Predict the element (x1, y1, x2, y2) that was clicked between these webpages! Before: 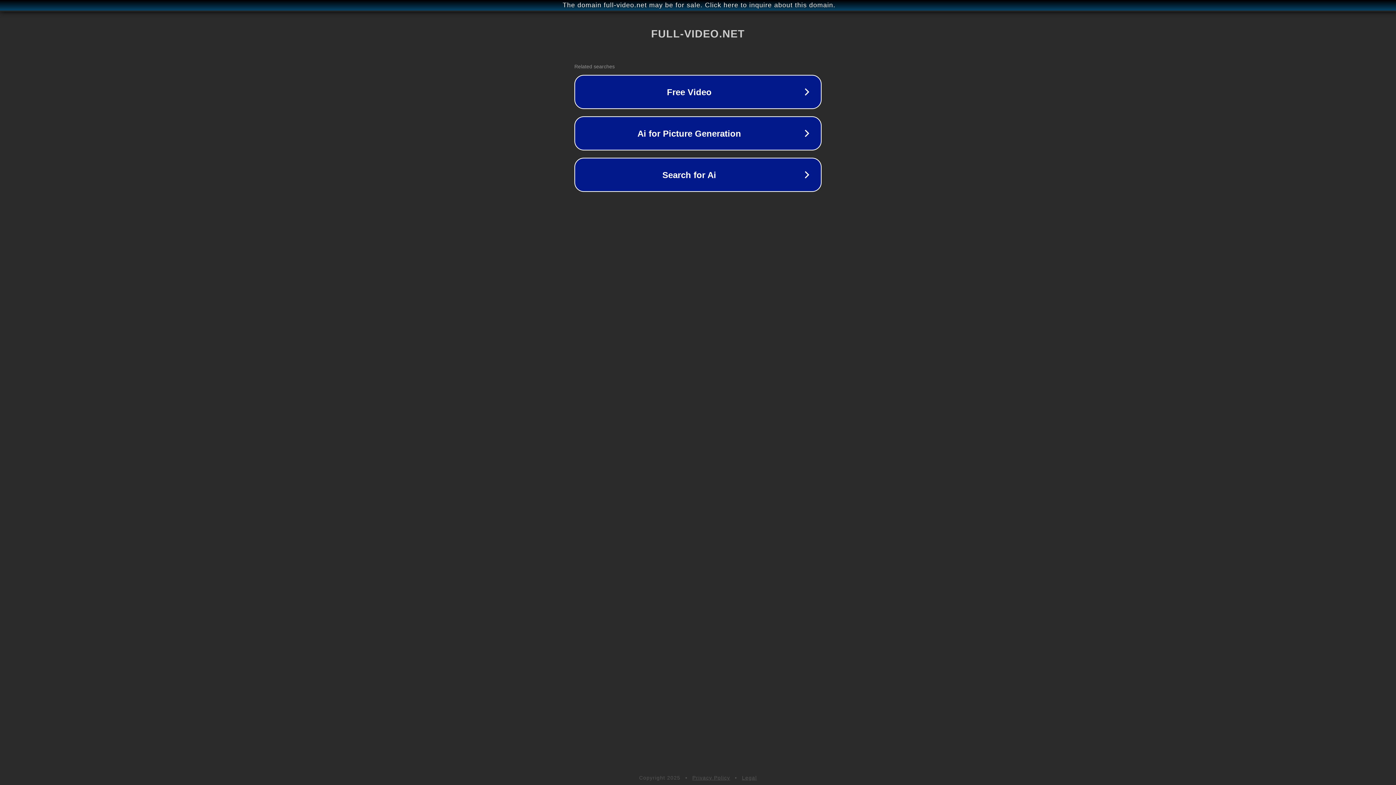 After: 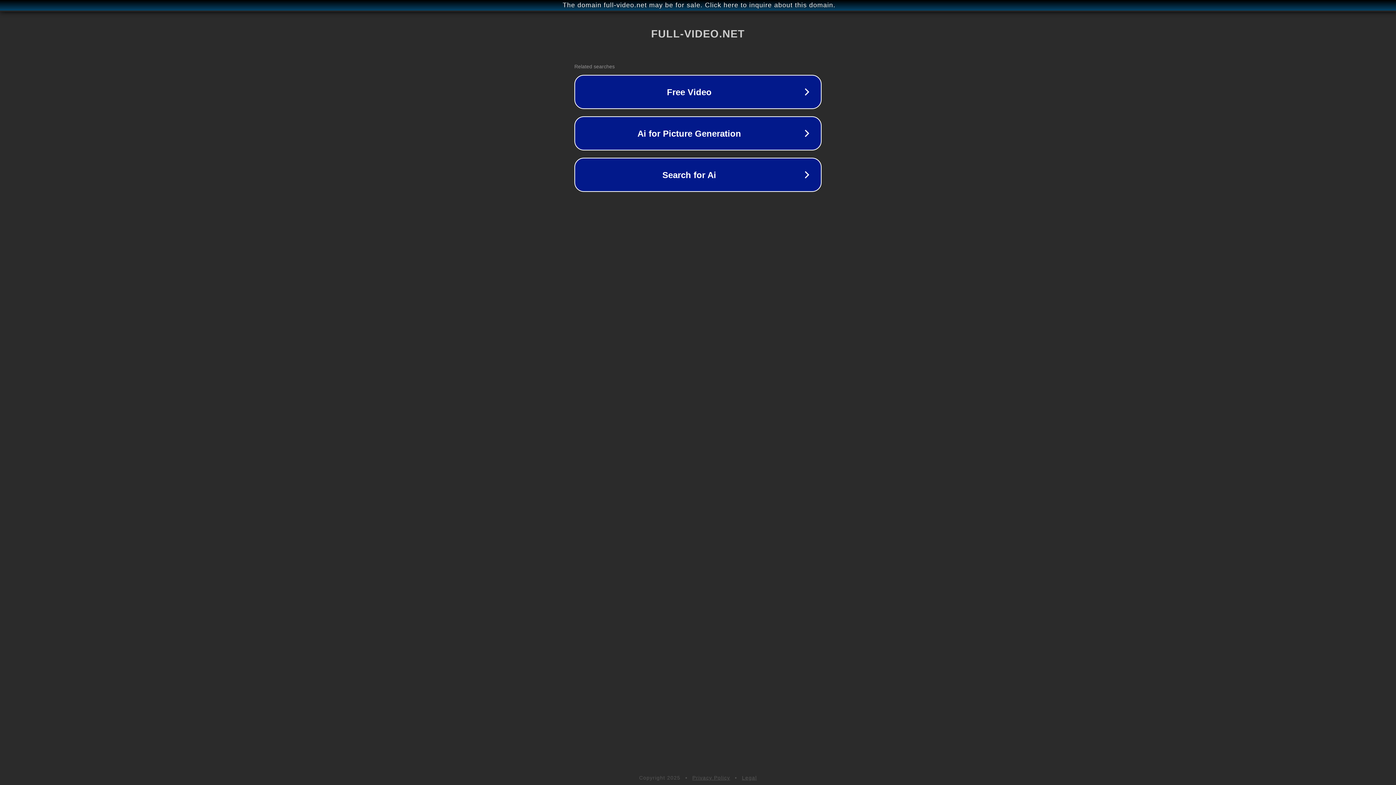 Action: bbox: (692, 775, 730, 781) label: Privacy Policy